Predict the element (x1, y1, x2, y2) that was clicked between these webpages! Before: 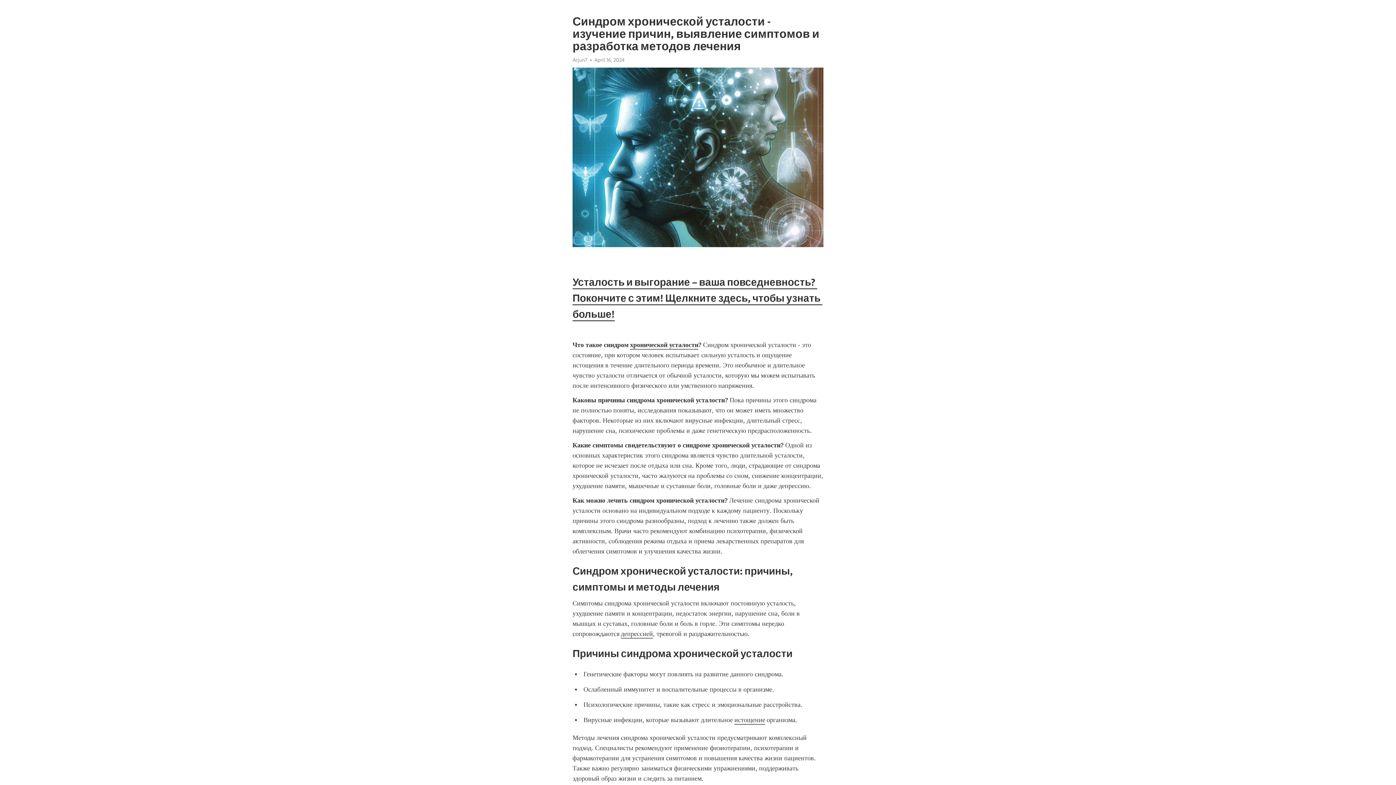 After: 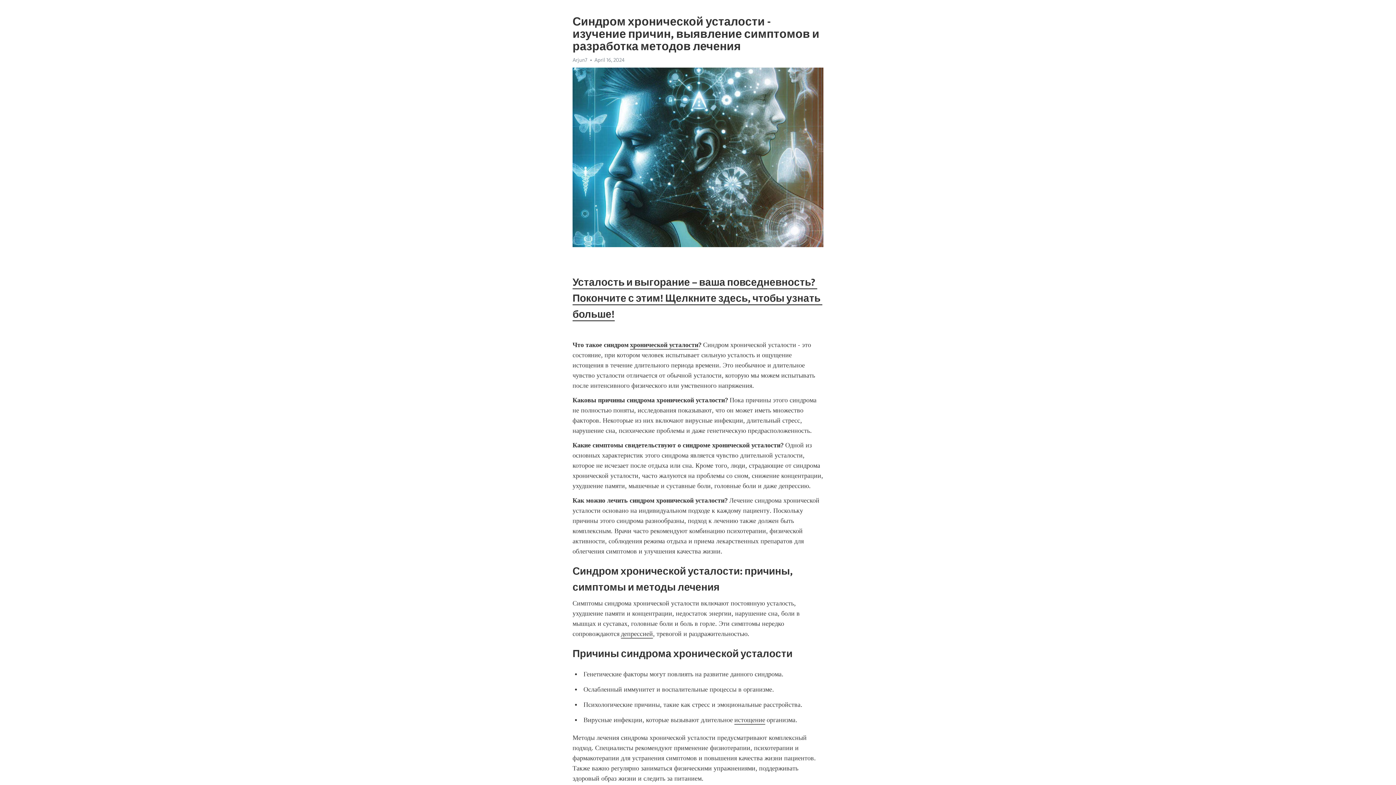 Action: label: Усталость и выгорание – ваша повседневность? Покончите с этим! Щелкните здесь, чтобы узнать больше! bbox: (572, 276, 822, 321)